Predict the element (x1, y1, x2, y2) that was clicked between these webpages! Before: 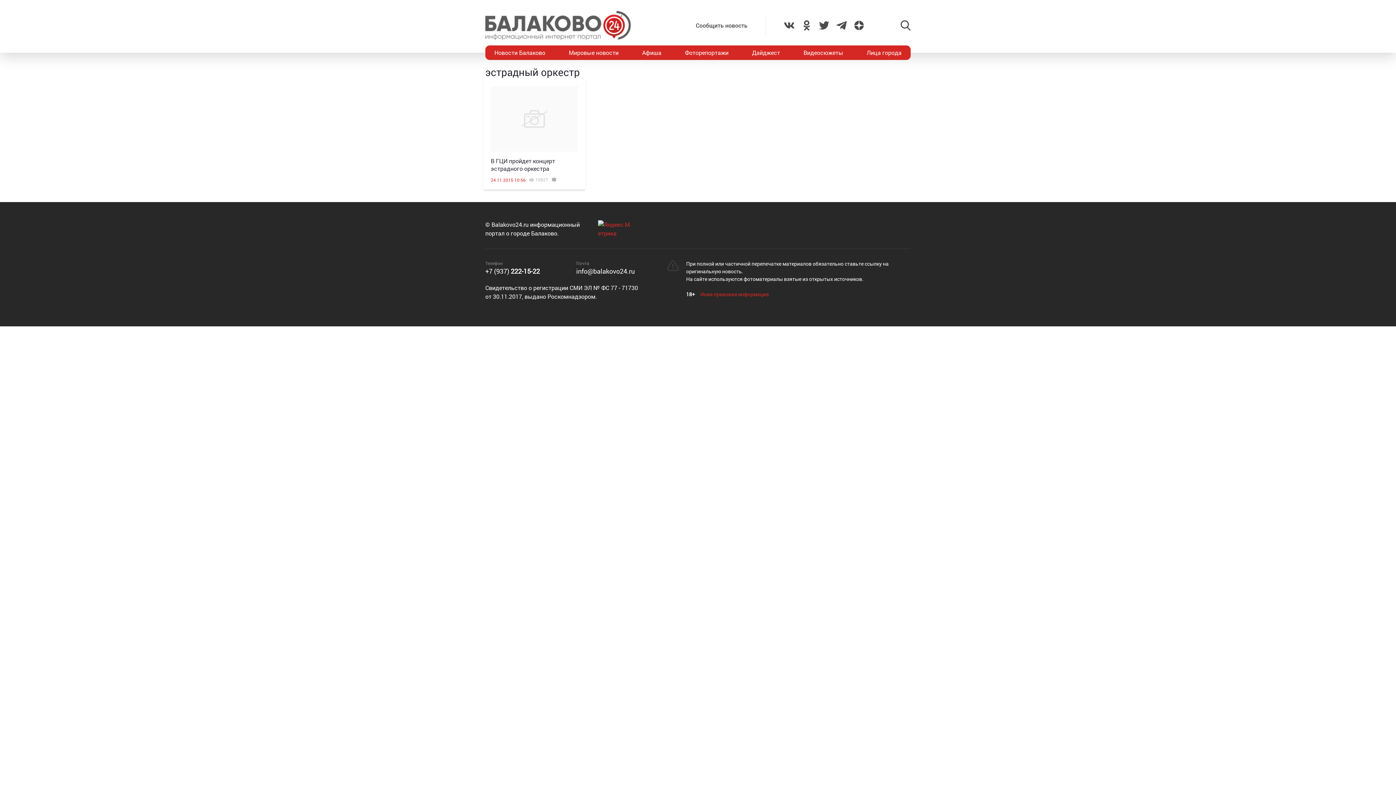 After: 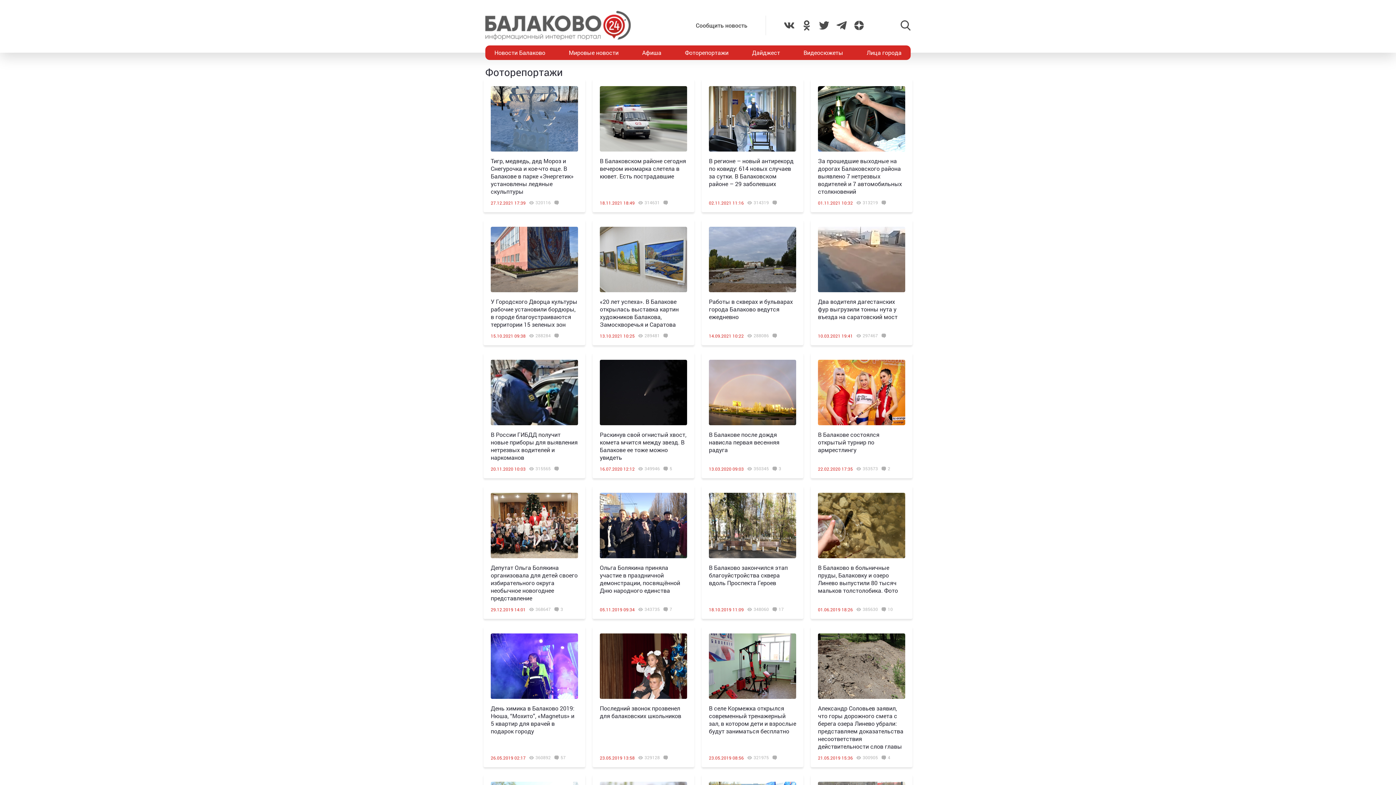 Action: bbox: (675, 45, 737, 60) label: Фоторепортажи